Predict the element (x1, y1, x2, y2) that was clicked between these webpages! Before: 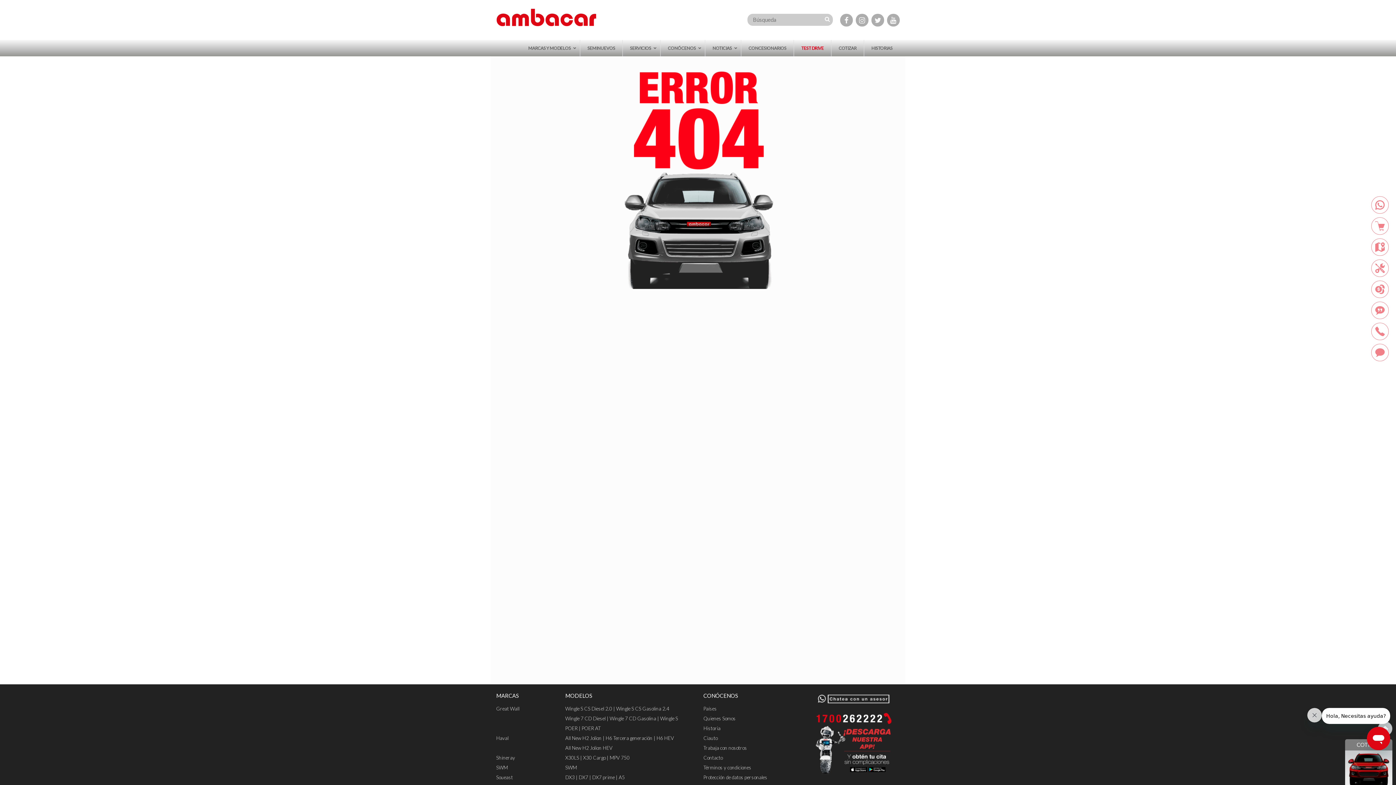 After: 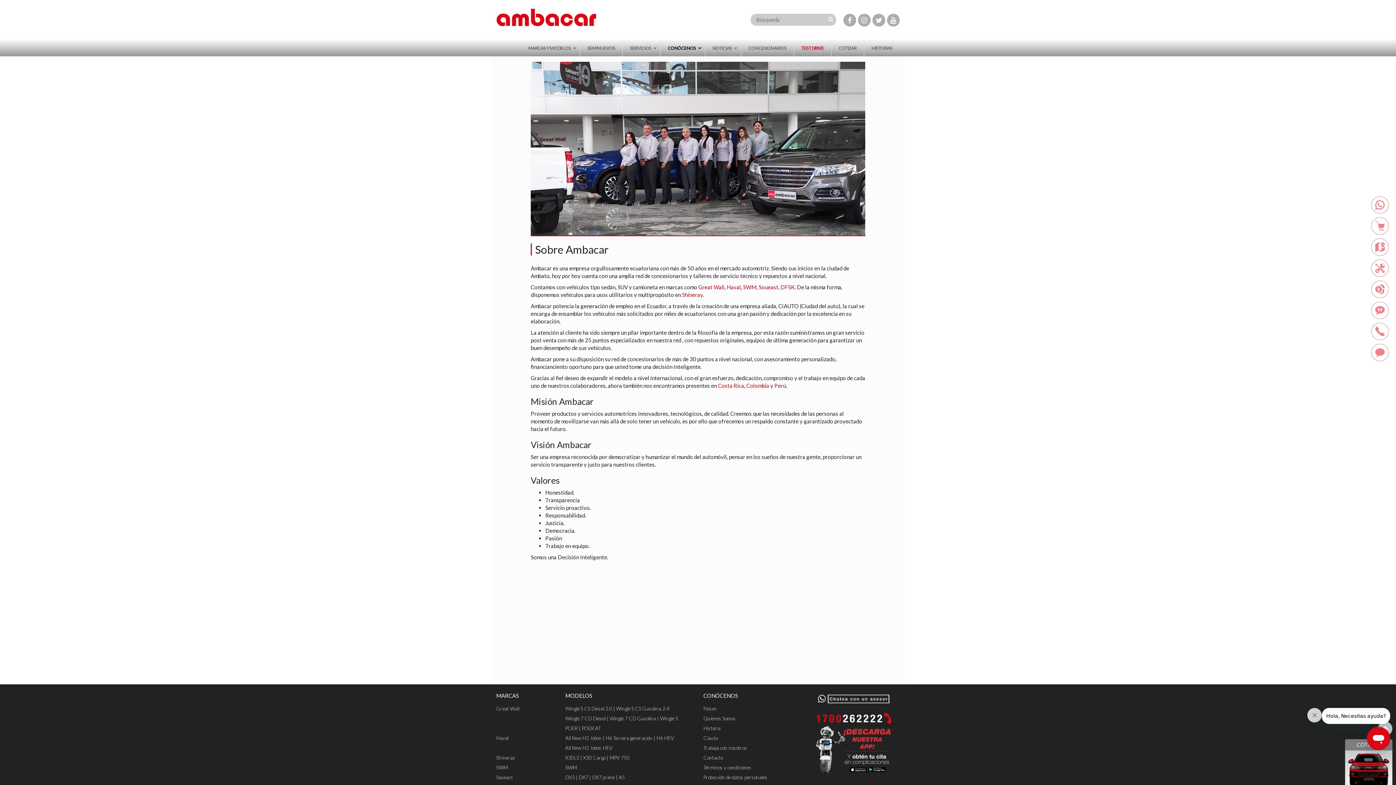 Action: label: Quienes Somos bbox: (703, 715, 736, 721)